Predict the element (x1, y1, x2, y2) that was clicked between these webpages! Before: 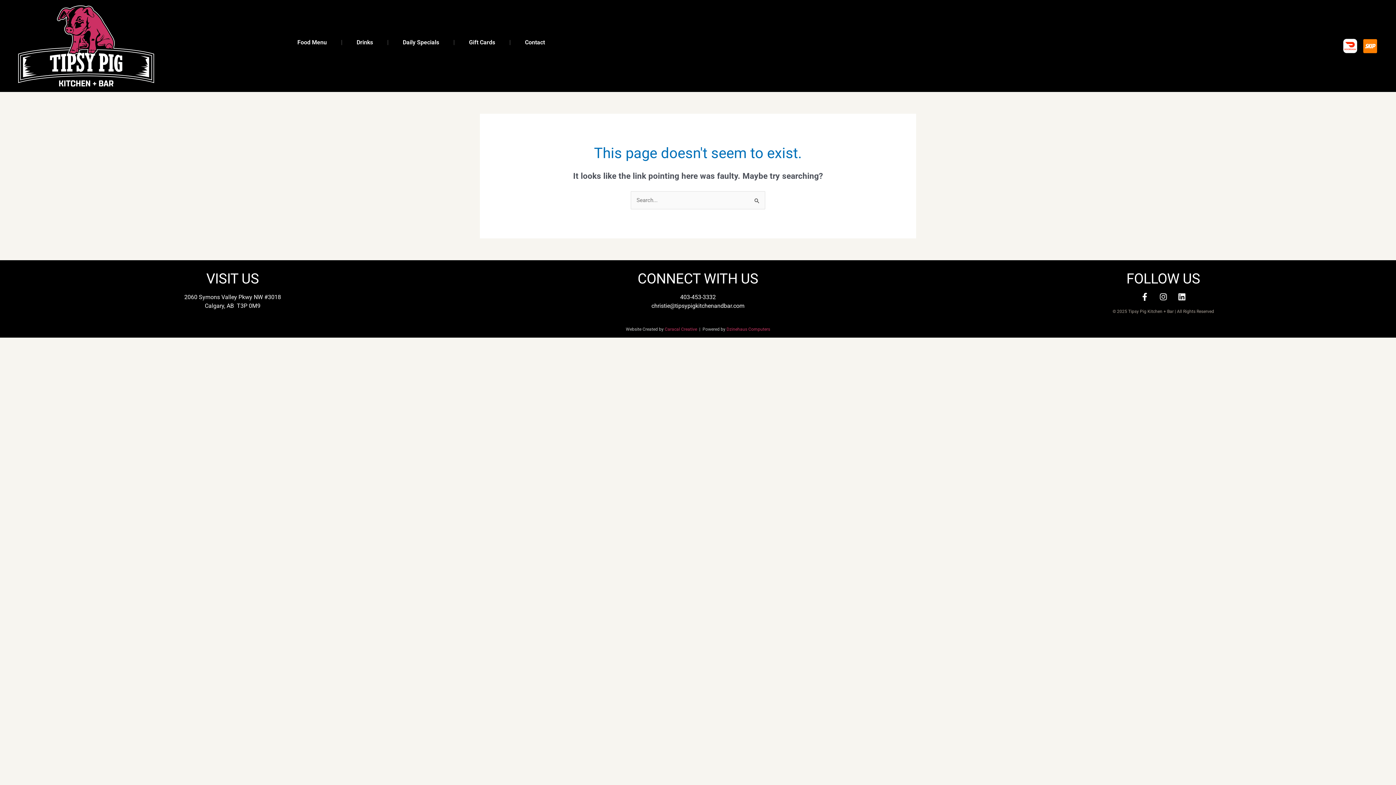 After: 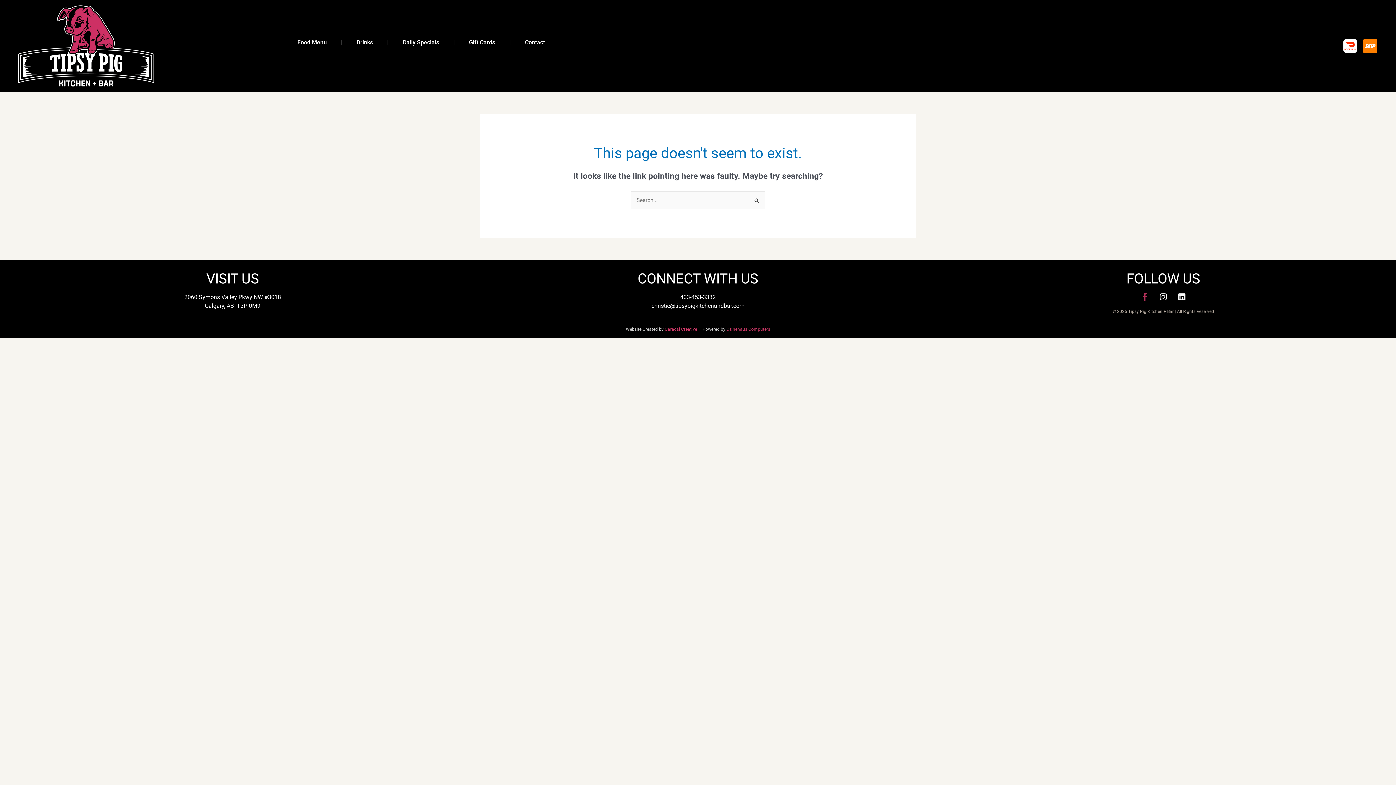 Action: bbox: (1141, 293, 1149, 301) label: Facebook-f